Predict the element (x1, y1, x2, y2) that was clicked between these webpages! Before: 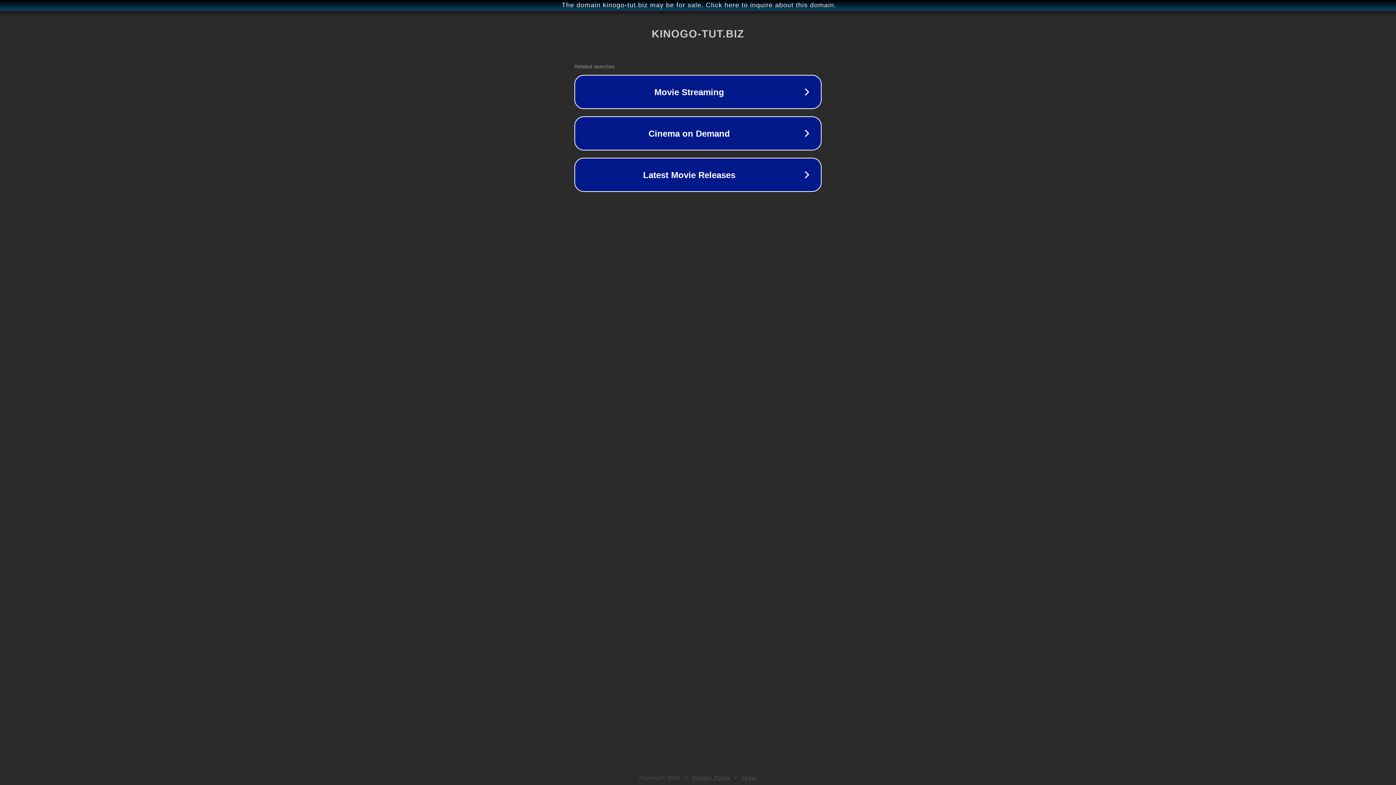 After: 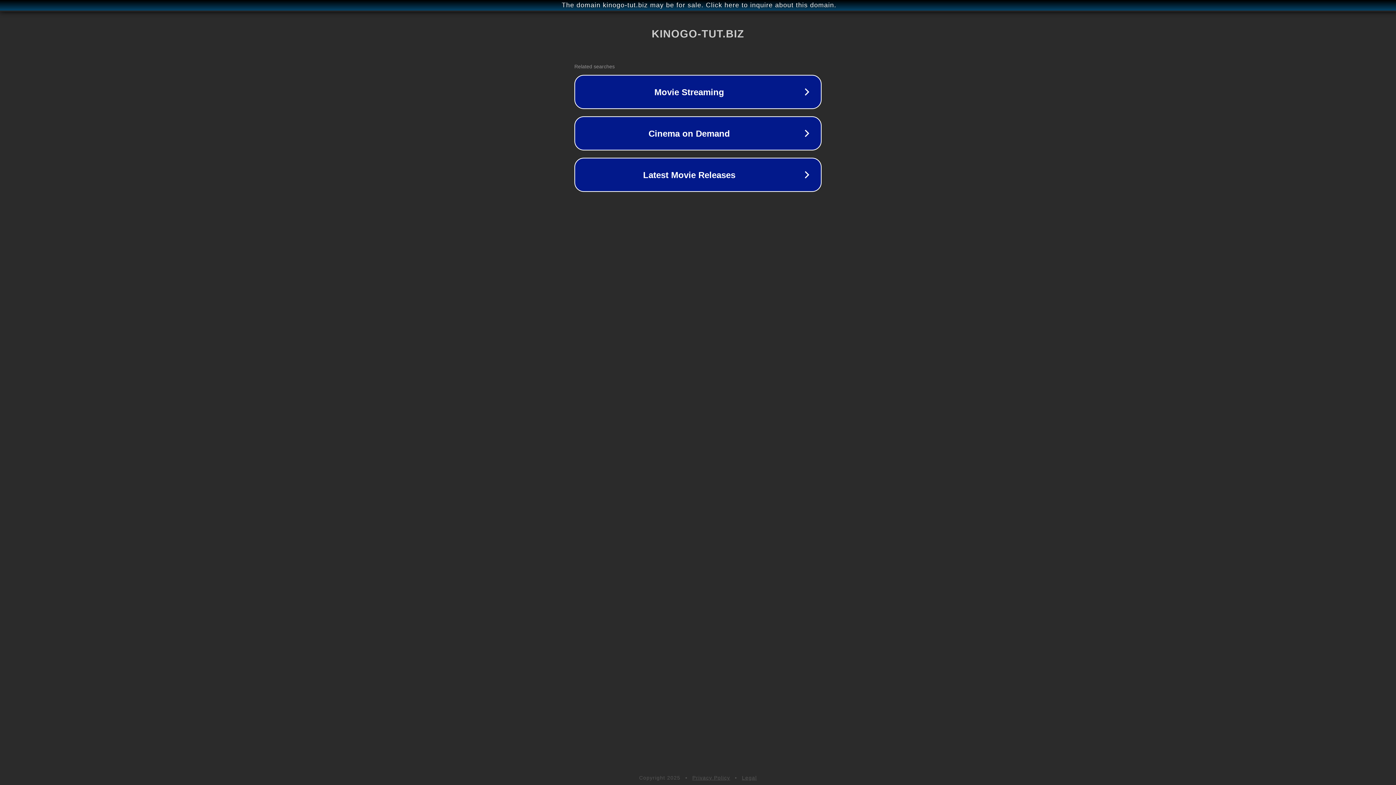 Action: label: Privacy Policy bbox: (692, 775, 730, 781)